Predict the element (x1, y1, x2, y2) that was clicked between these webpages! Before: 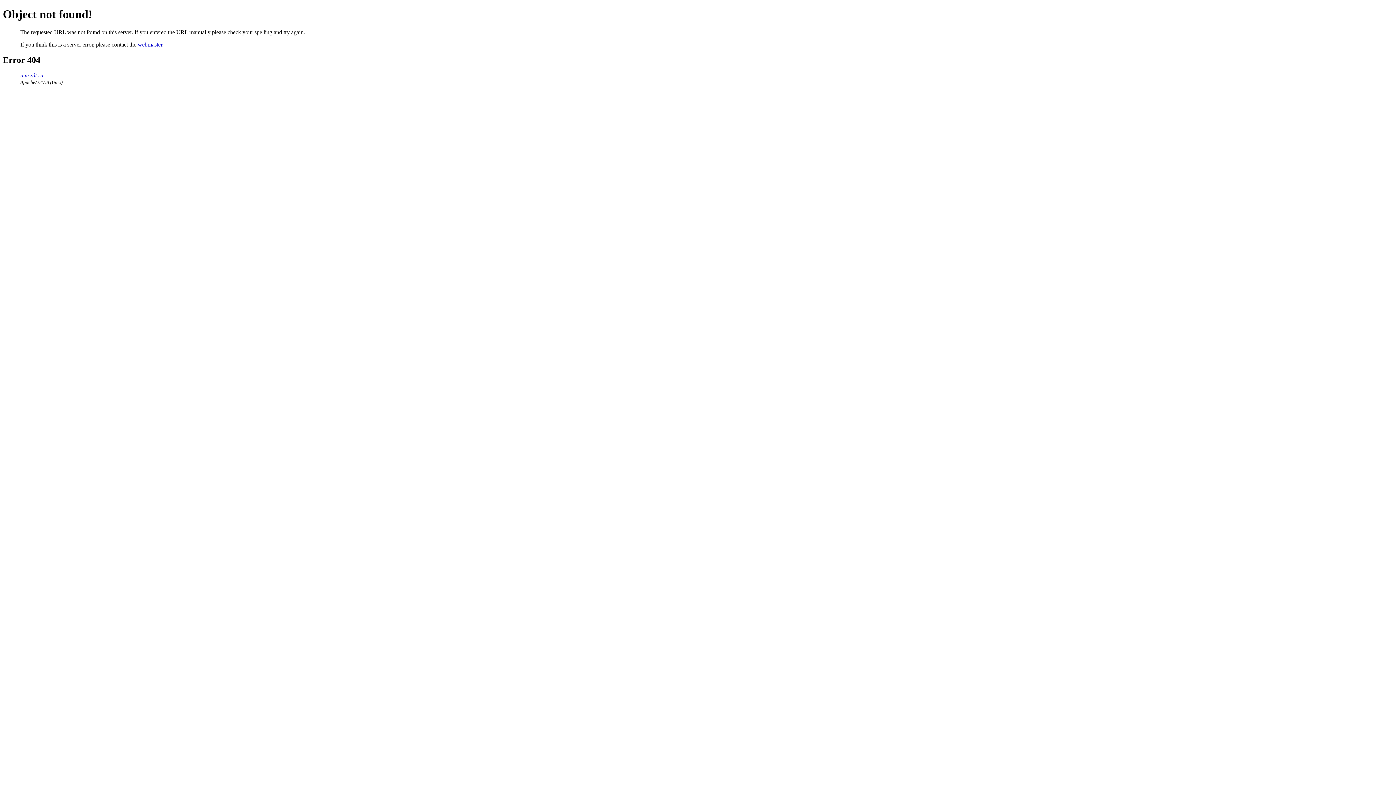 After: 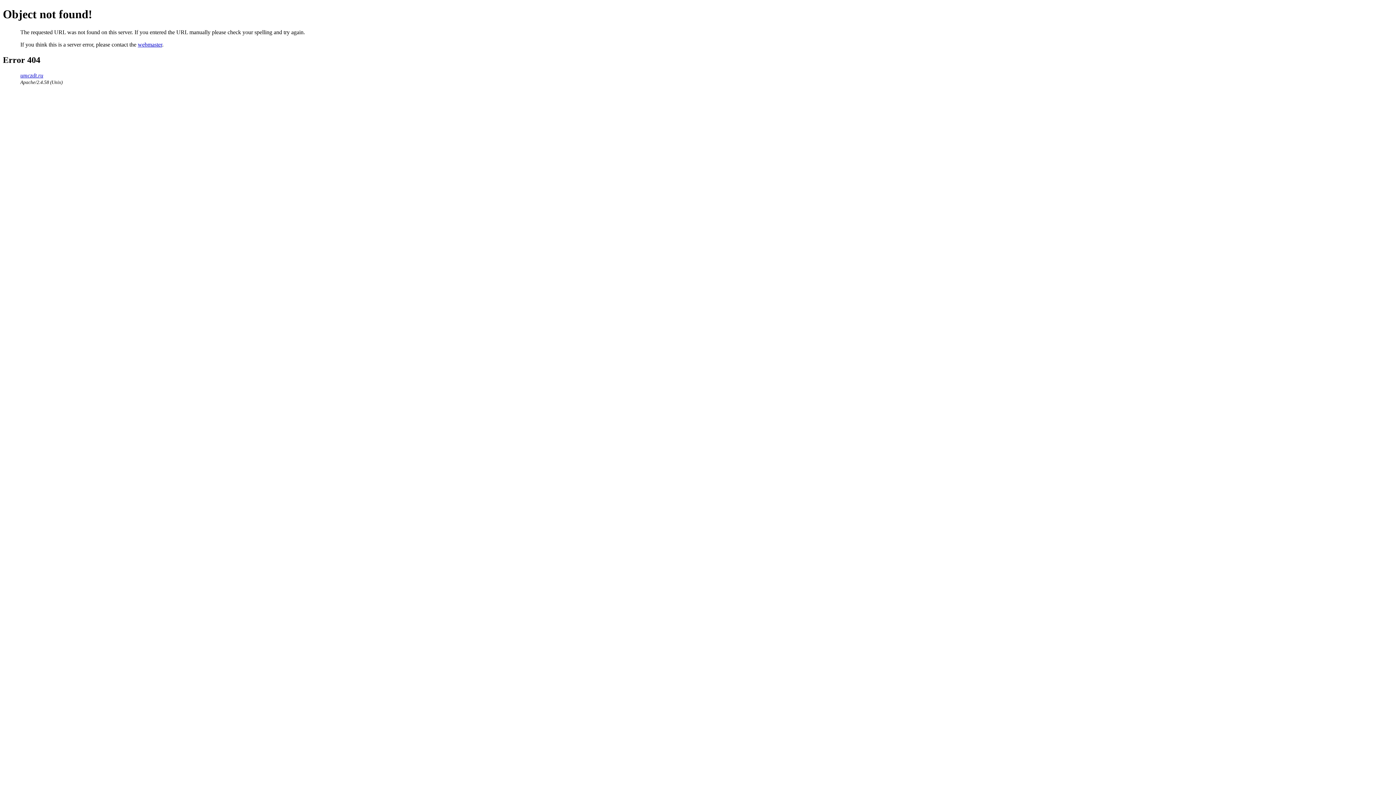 Action: bbox: (137, 41, 162, 47) label: webmaster